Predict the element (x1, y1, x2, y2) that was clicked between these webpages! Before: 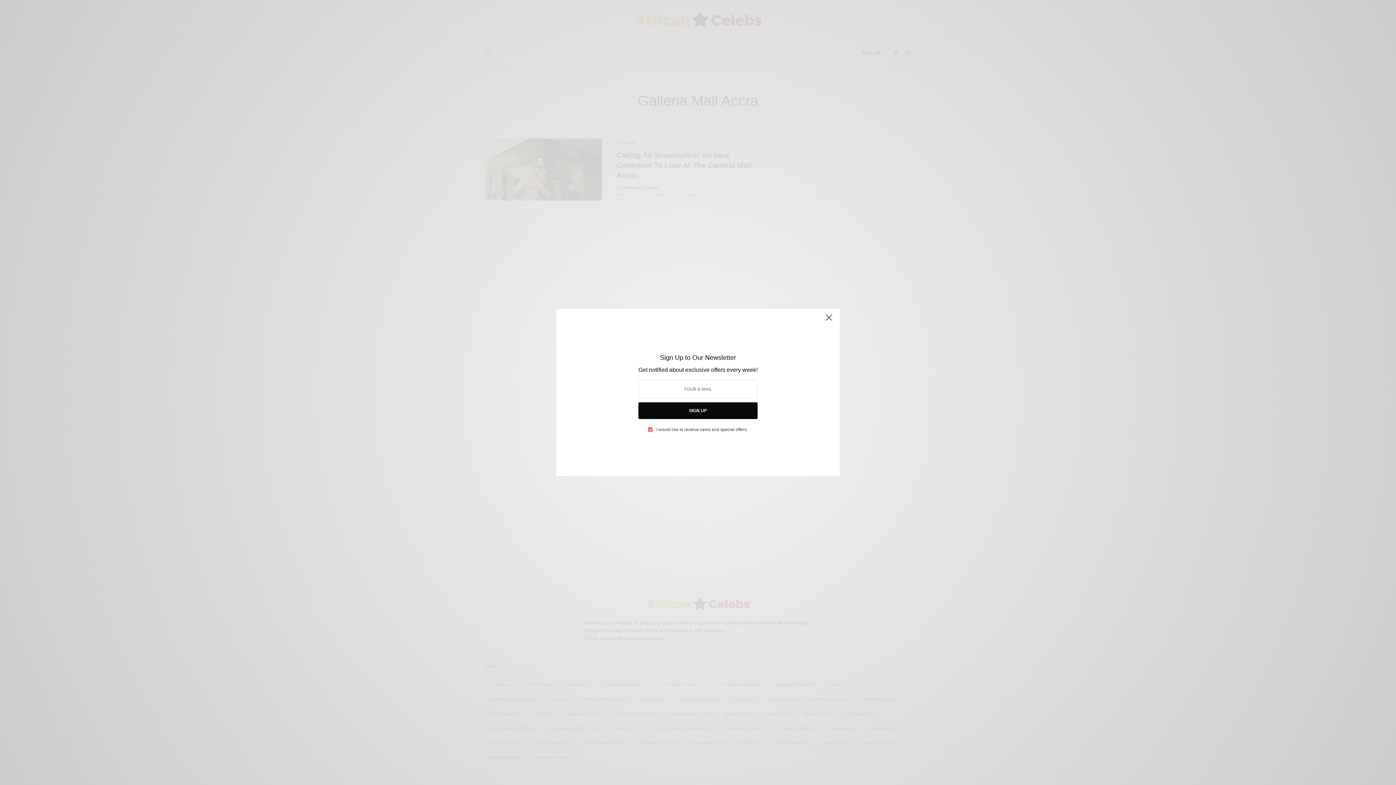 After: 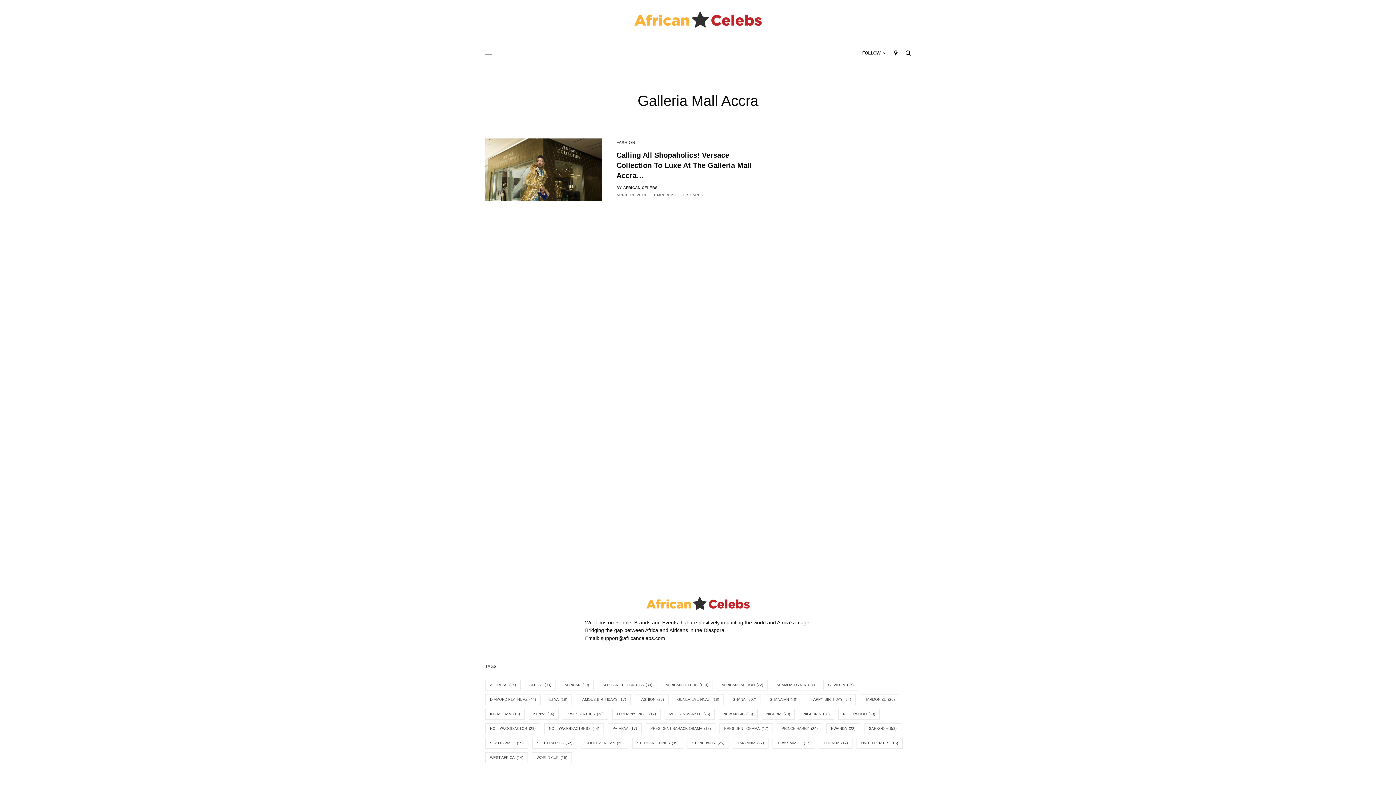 Action: bbox: (817, 316, 830, 330)